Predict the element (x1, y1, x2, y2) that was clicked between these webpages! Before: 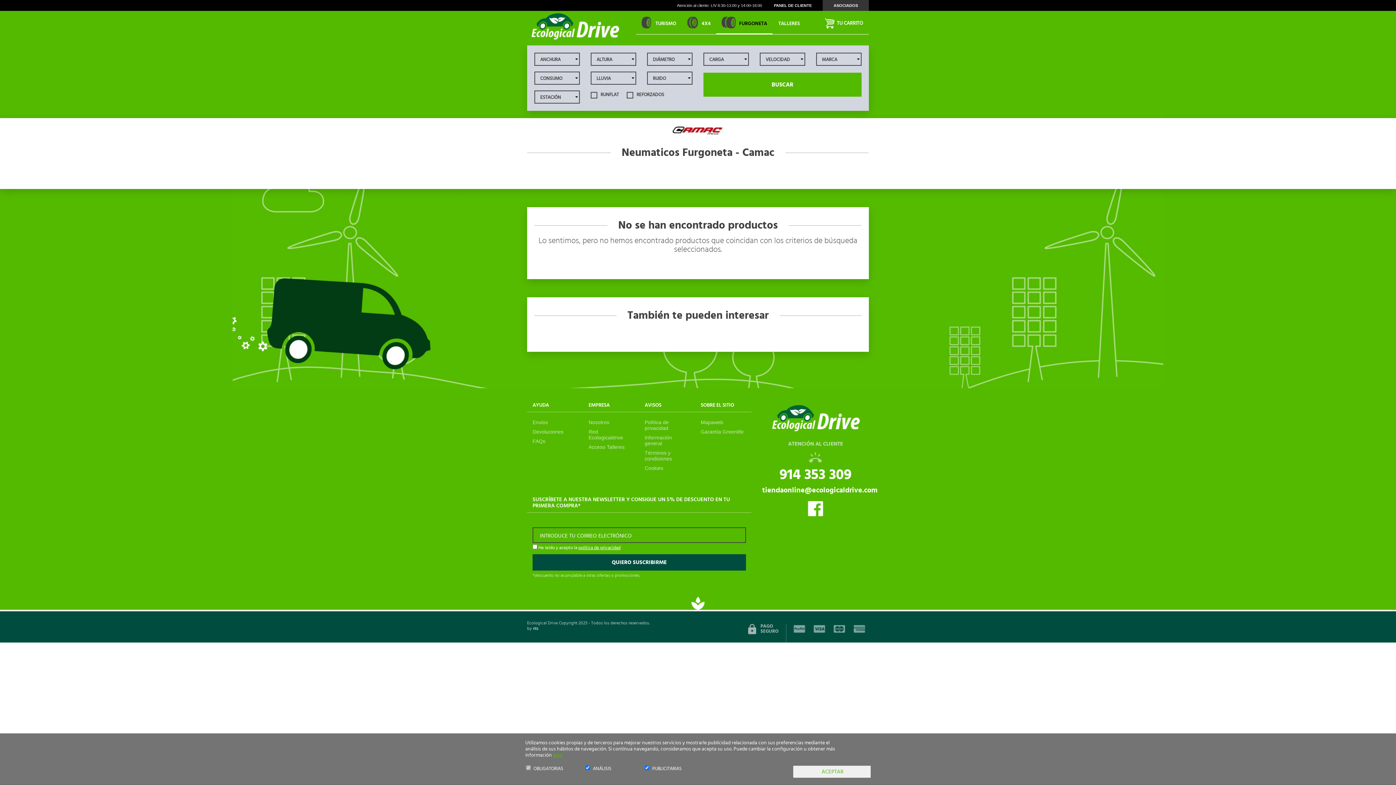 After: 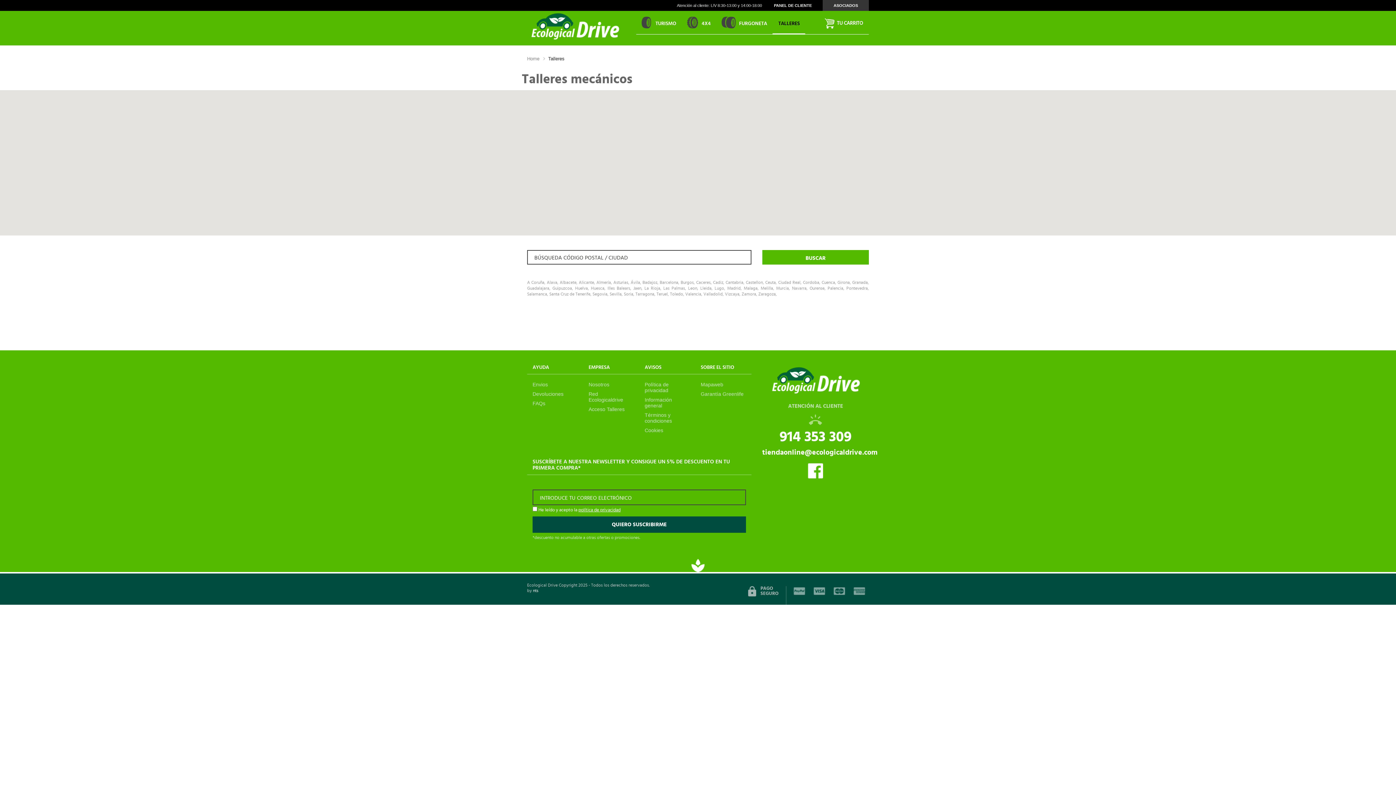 Action: bbox: (772, 10, 805, 34) label: TALLERES